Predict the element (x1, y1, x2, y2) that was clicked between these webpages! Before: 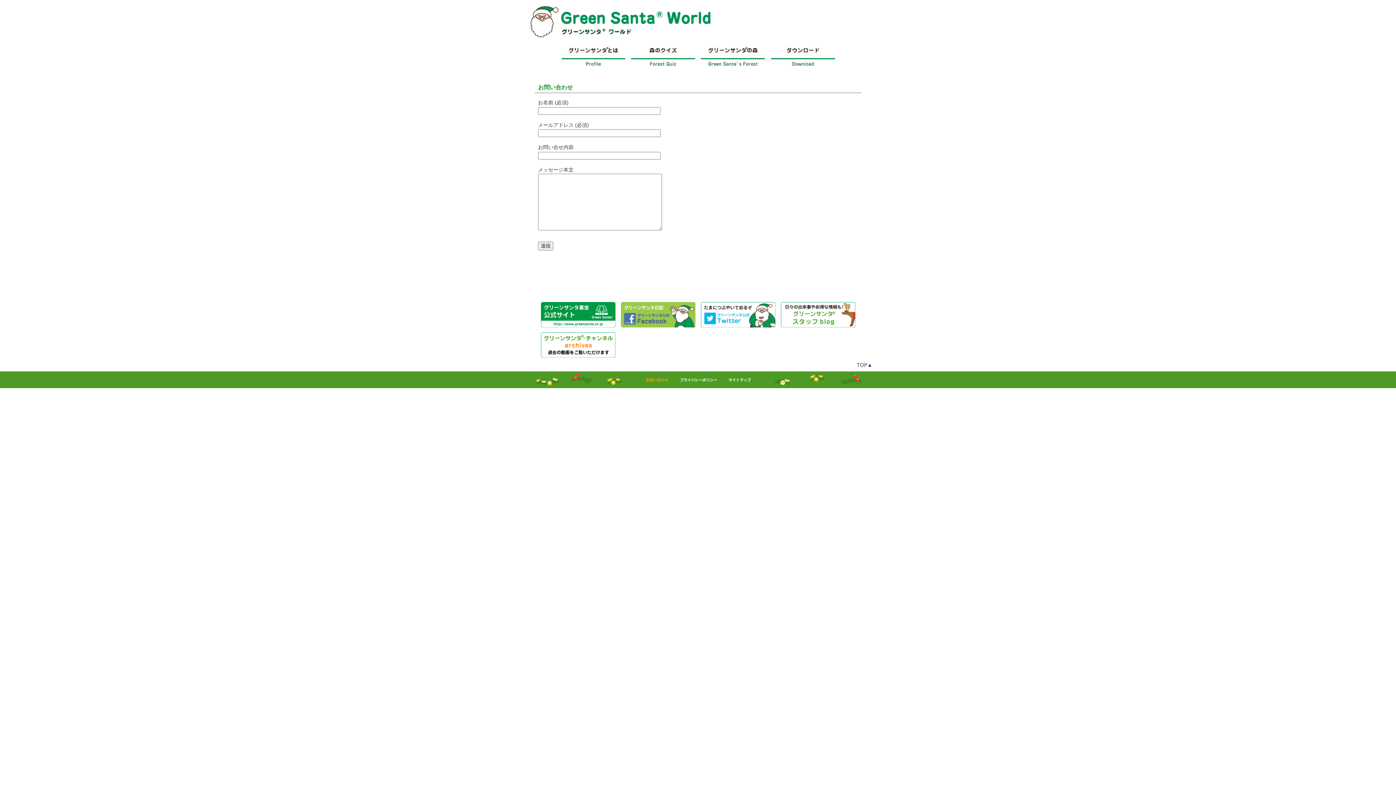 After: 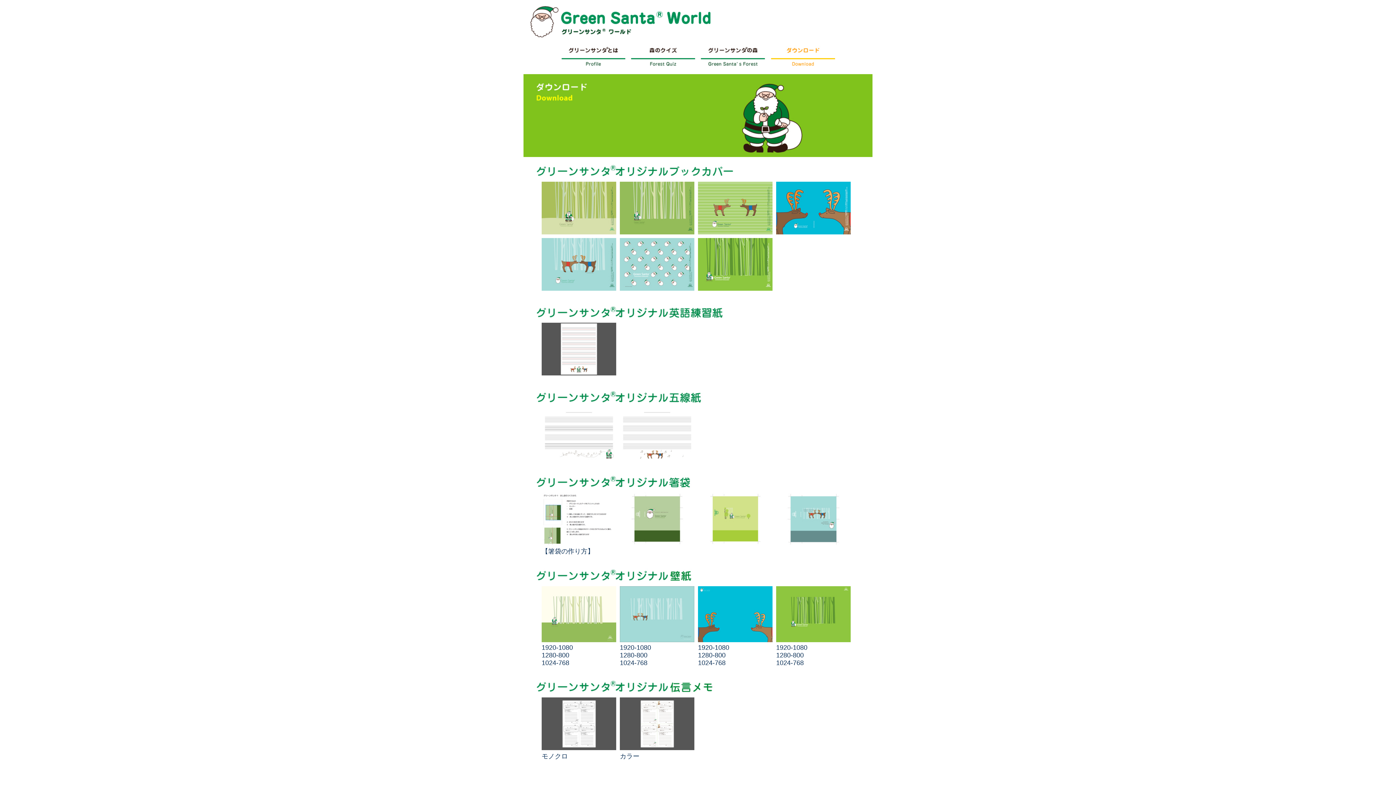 Action: bbox: (768, 39, 838, 70) label: ダウンロード